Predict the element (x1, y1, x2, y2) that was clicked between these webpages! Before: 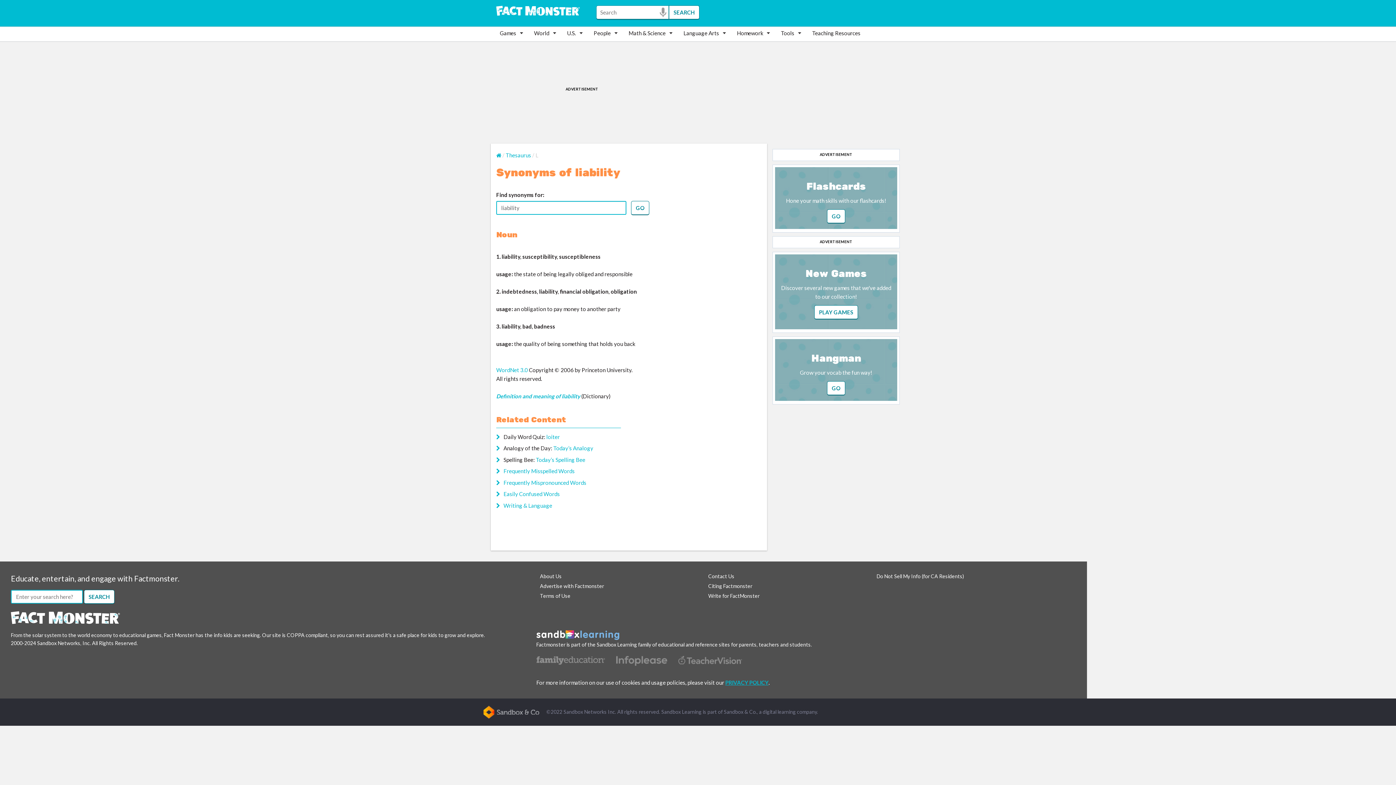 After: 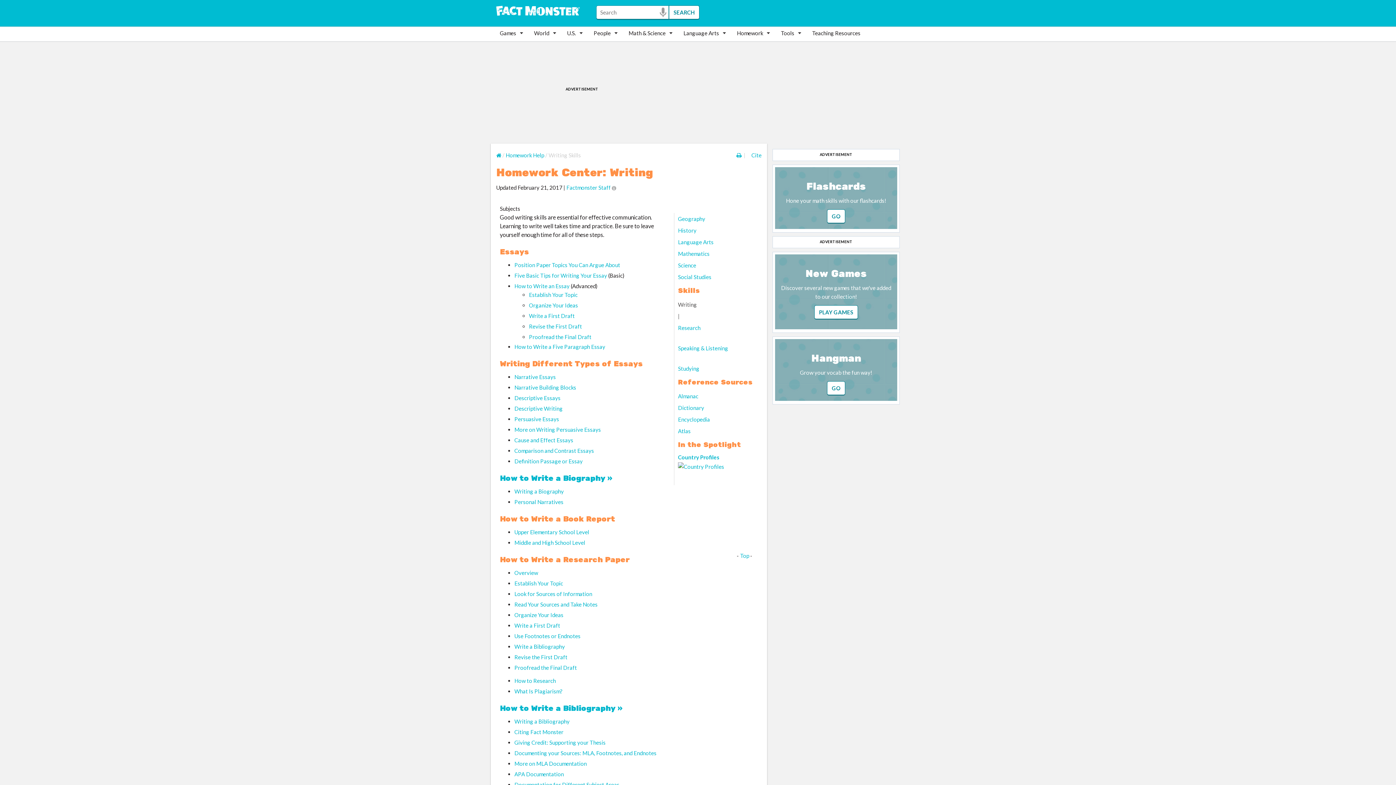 Action: label: Writing & Language bbox: (503, 502, 552, 508)